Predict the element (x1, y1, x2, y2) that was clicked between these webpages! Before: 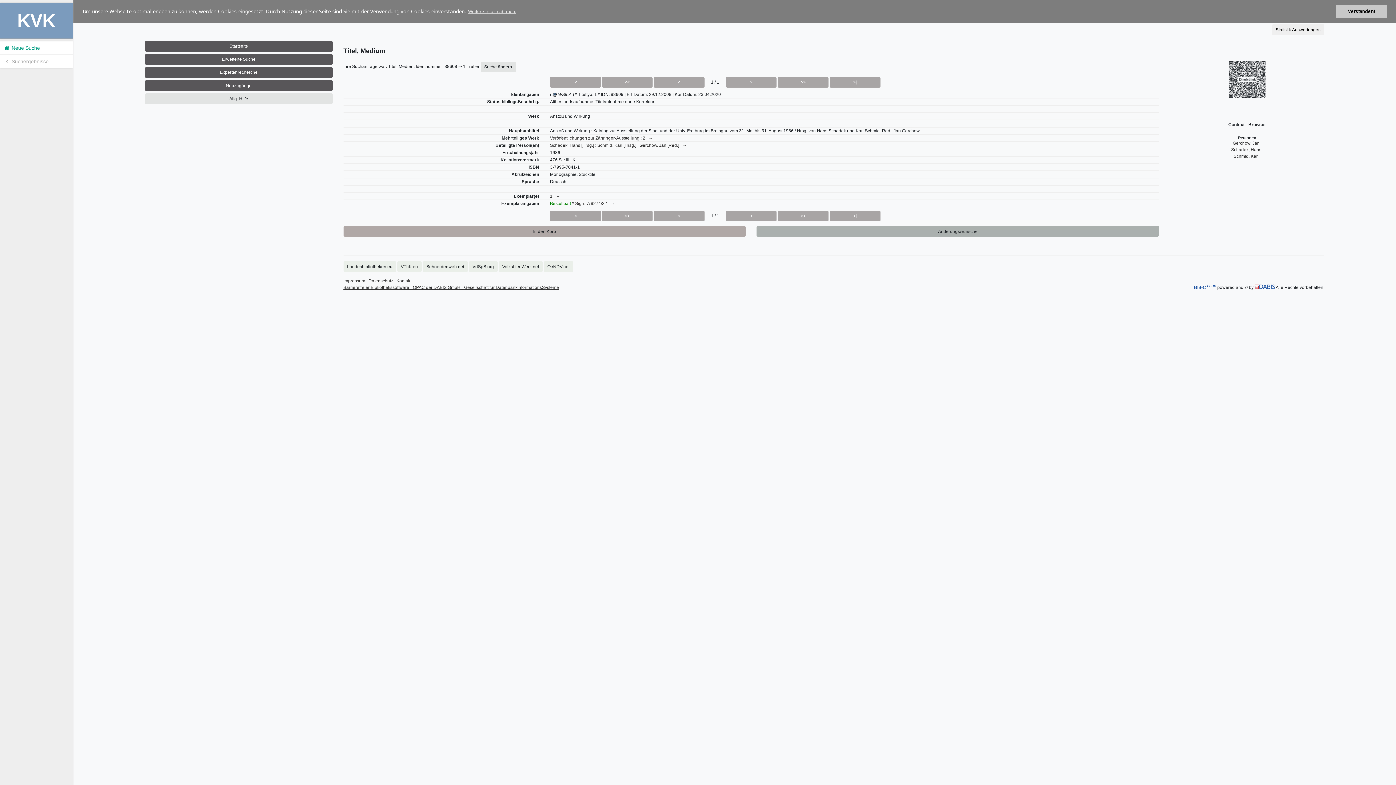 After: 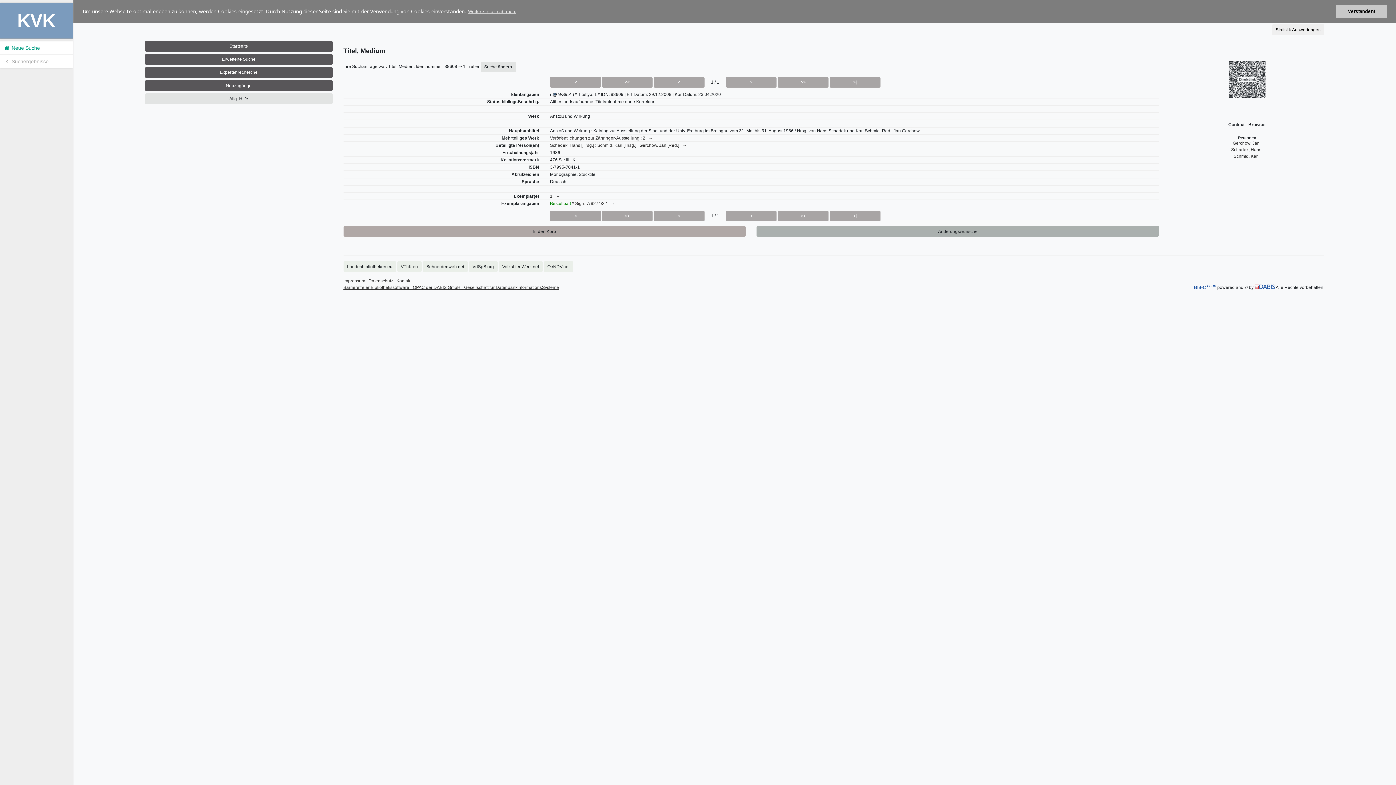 Action: label:  Suchergebnisse bbox: (0, 54, 72, 68)